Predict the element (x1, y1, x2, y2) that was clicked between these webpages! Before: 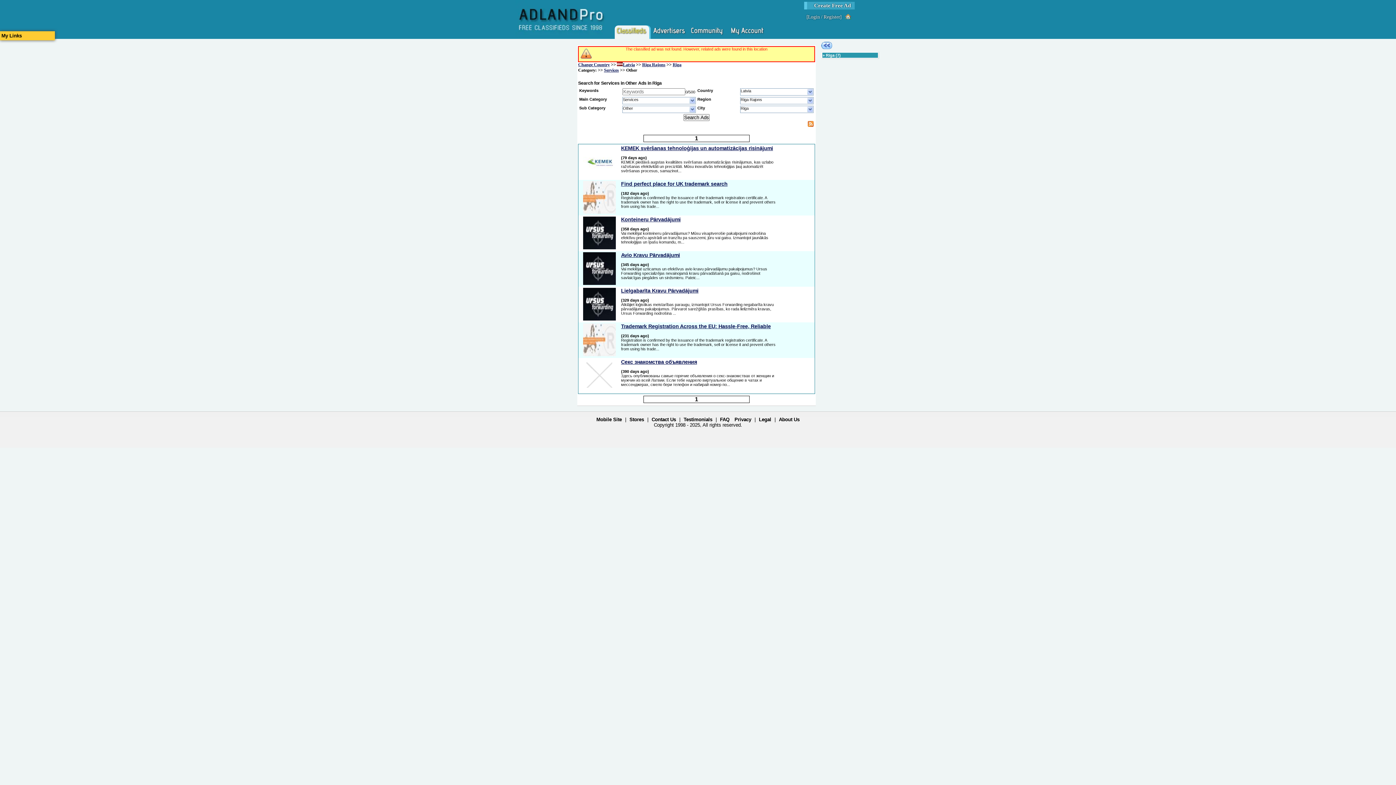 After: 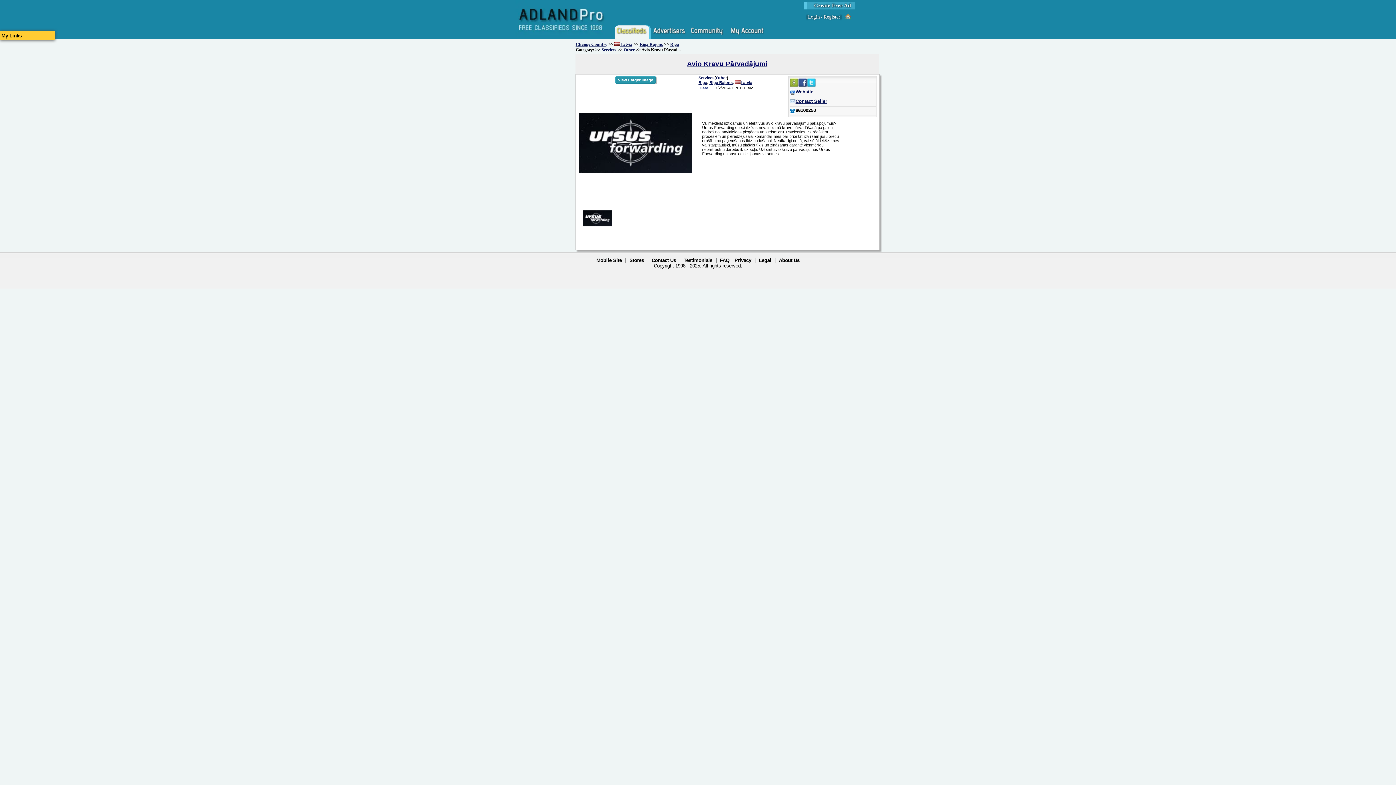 Action: bbox: (583, 281, 616, 285)